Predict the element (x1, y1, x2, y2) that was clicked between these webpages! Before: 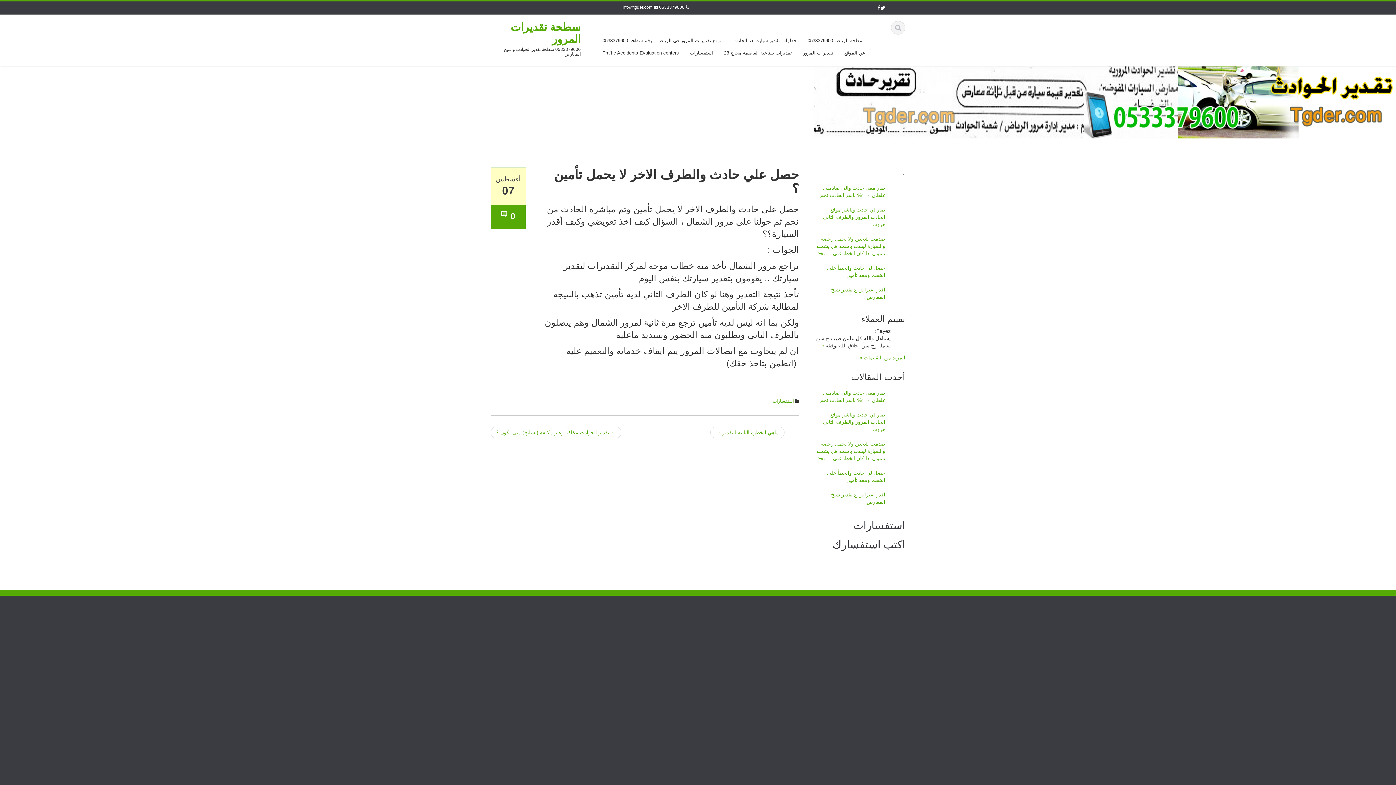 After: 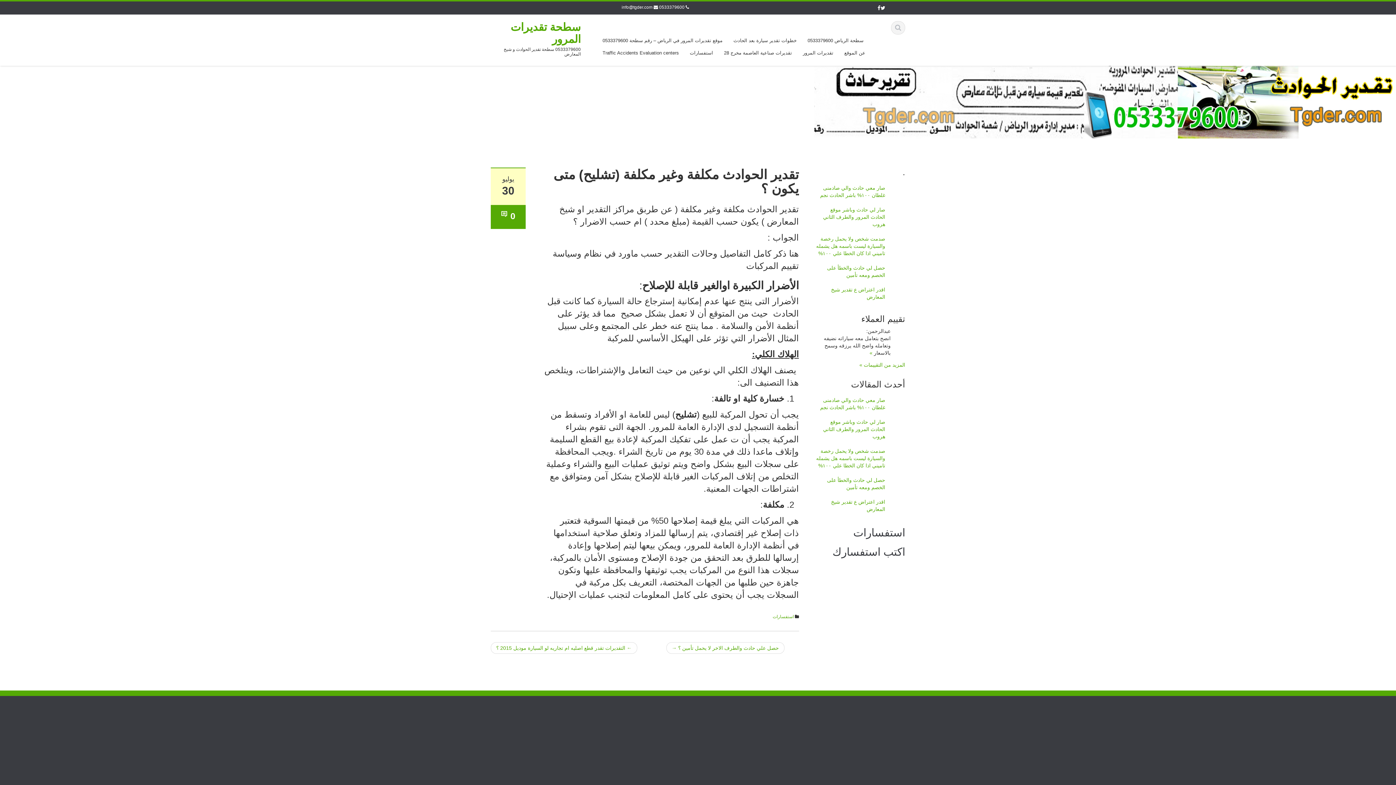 Action: bbox: (490, 426, 621, 438) label: ← تقدير الحوادث مكلفة وغير مكلفة (تشليح) متى يكون ؟